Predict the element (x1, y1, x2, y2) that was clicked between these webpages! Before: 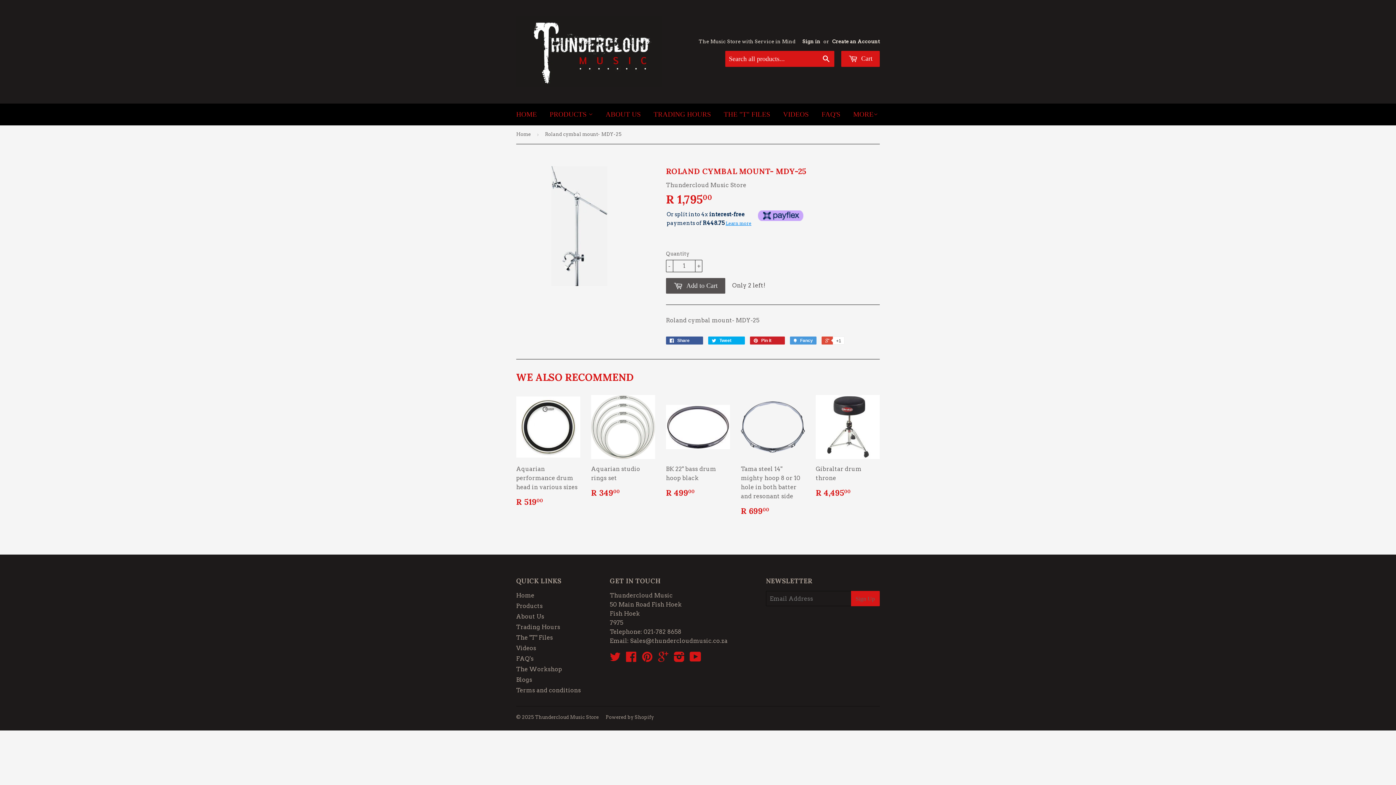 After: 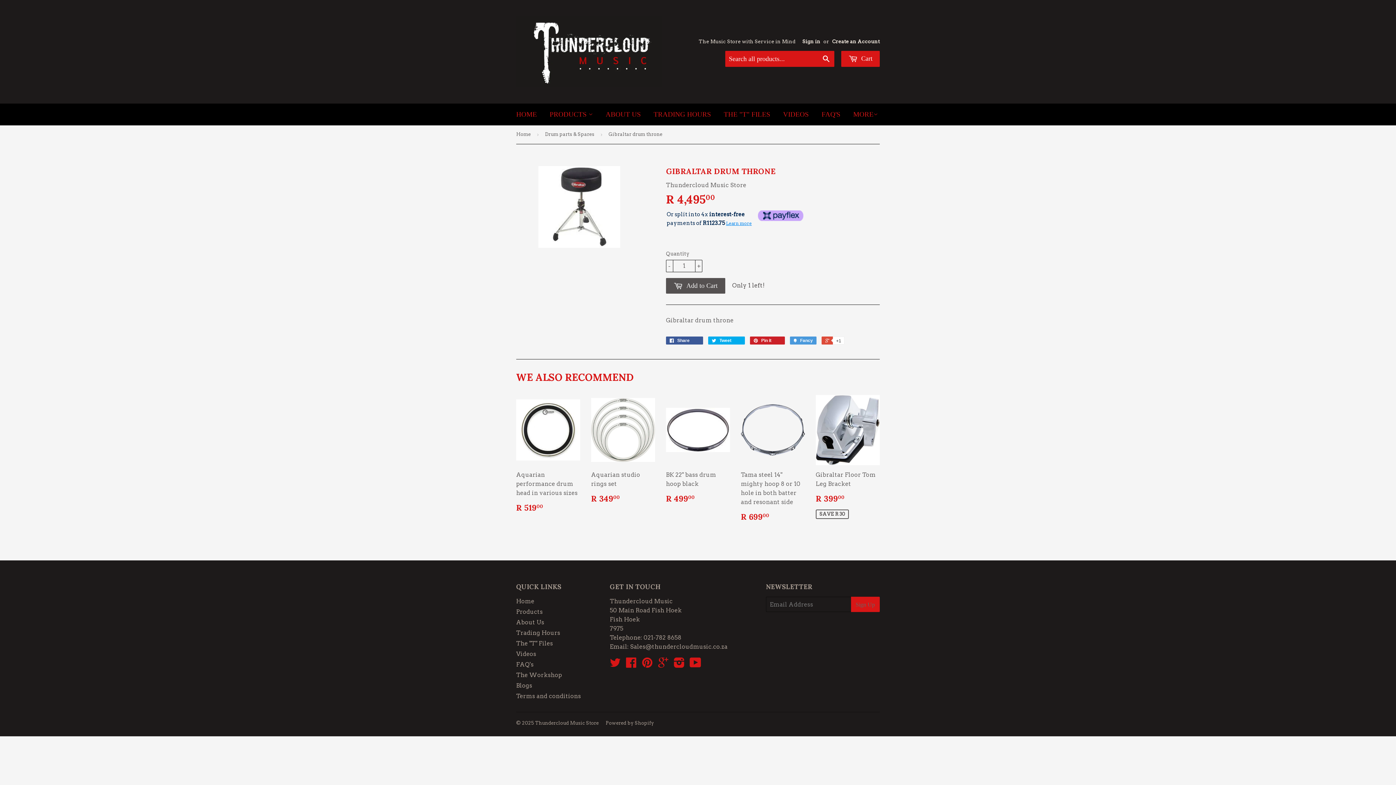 Action: label: Gibraltar drum throne

R 4,49500 bbox: (816, 364, 880, 473)